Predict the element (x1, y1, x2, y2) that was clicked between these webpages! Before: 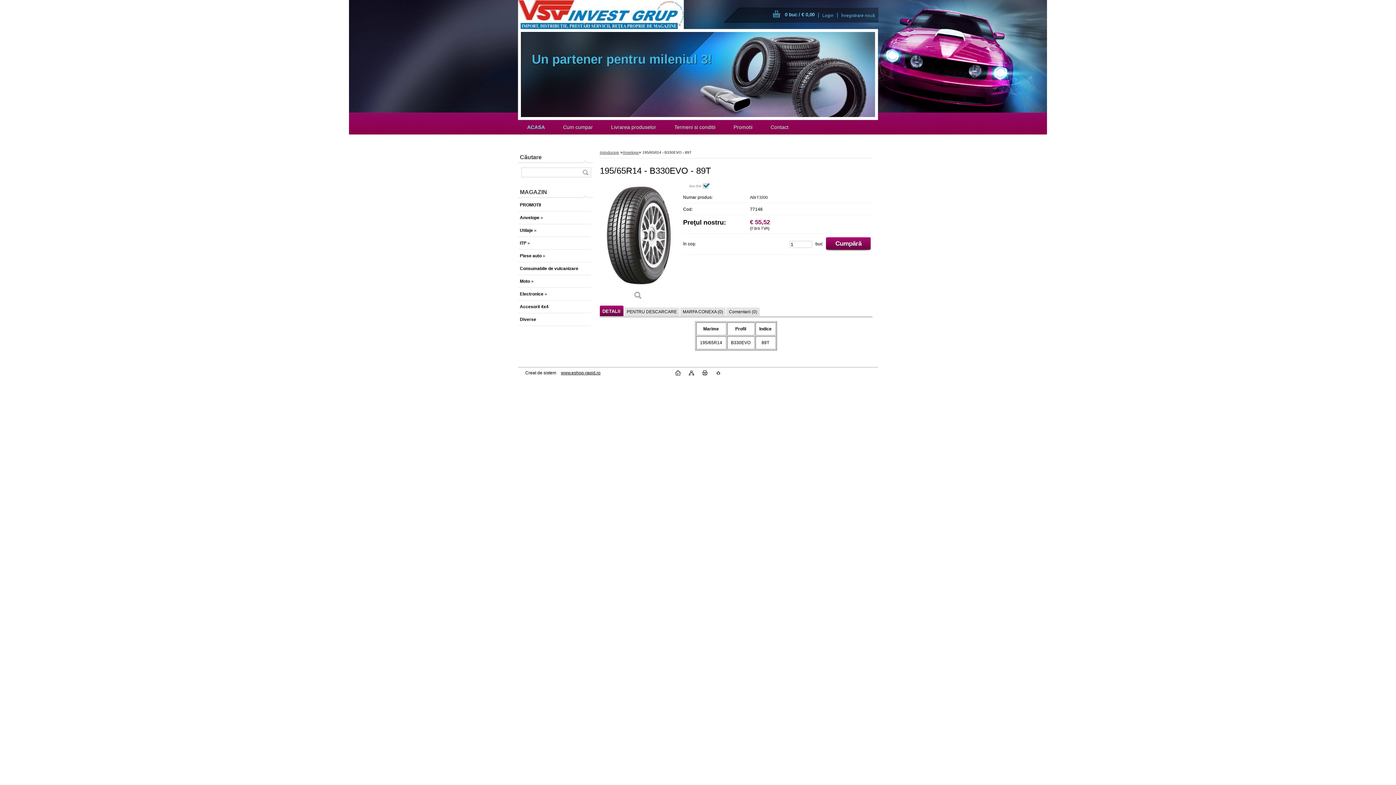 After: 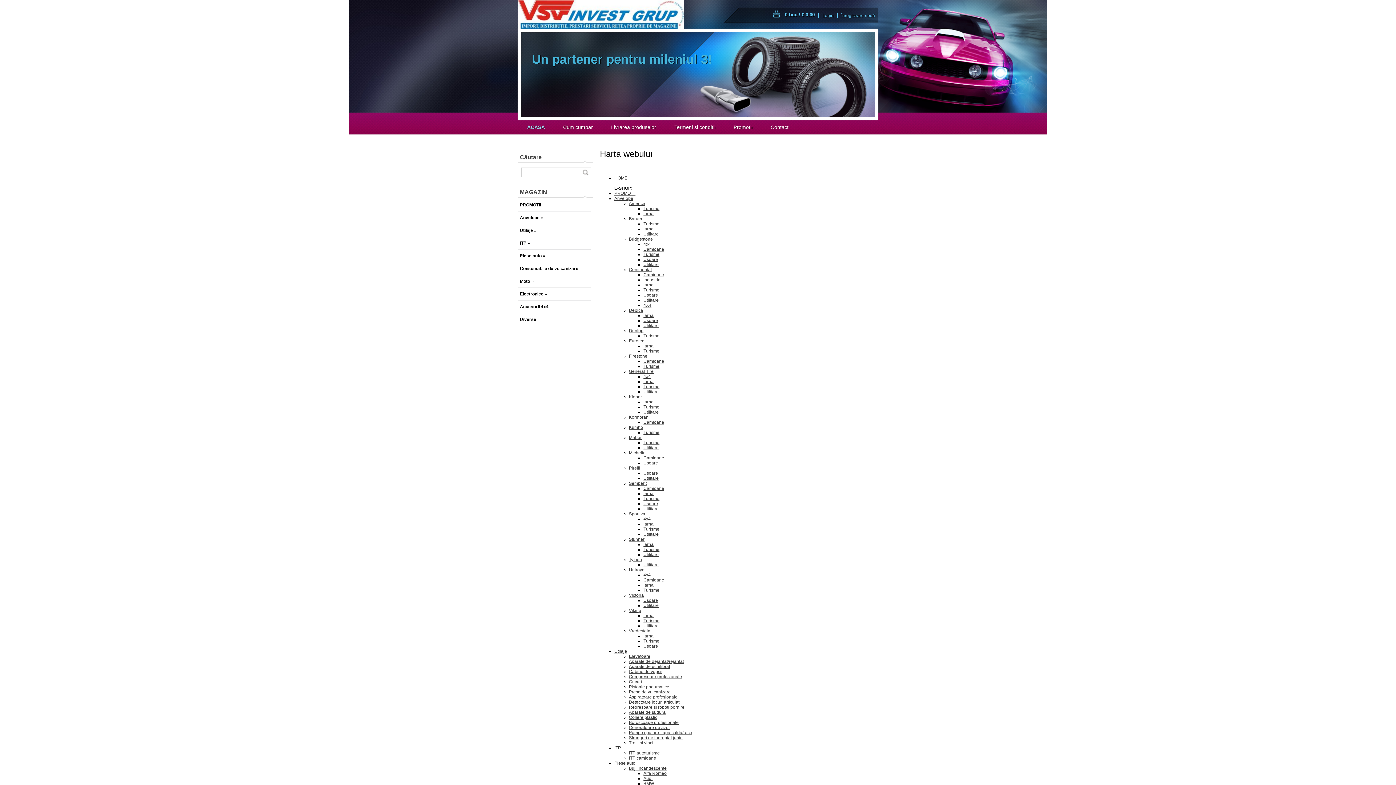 Action: bbox: (688, 371, 694, 376)